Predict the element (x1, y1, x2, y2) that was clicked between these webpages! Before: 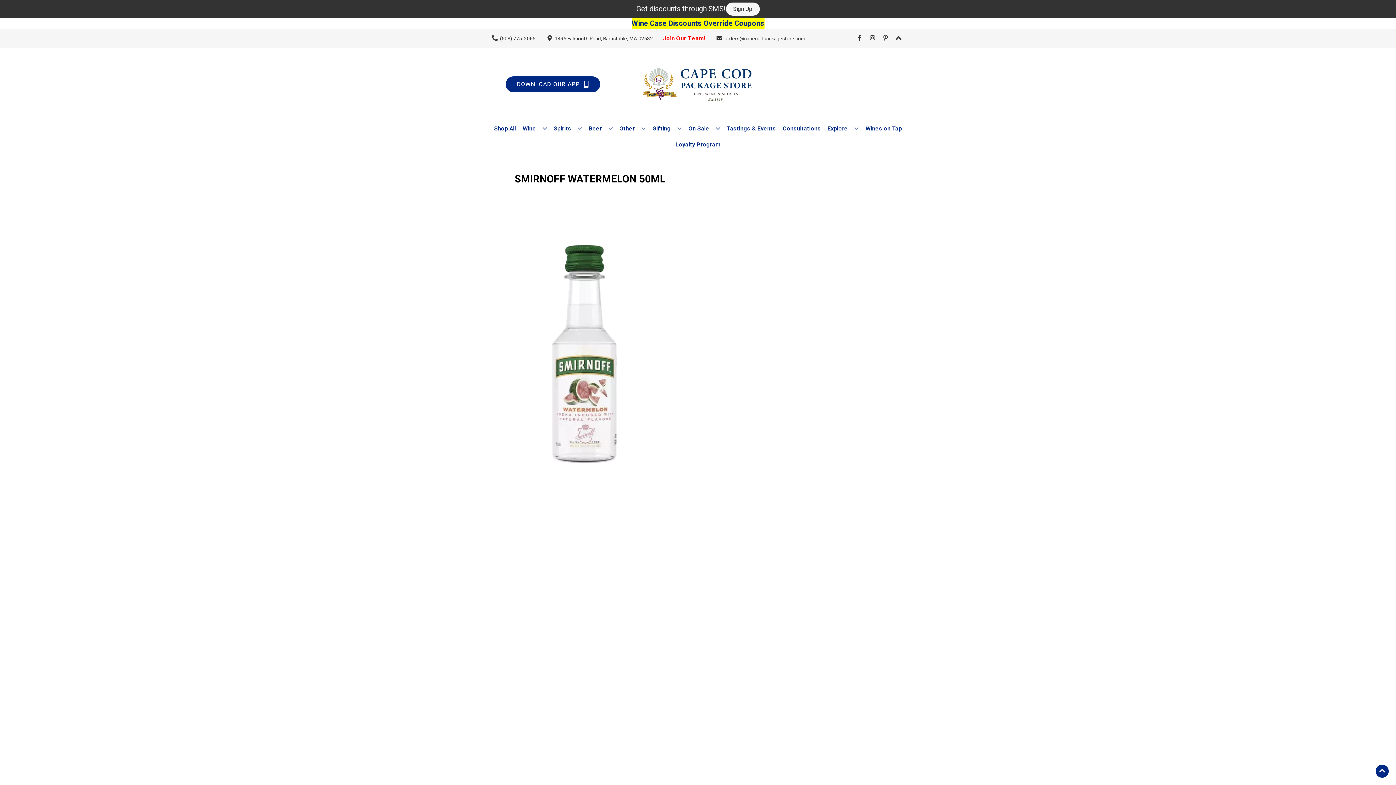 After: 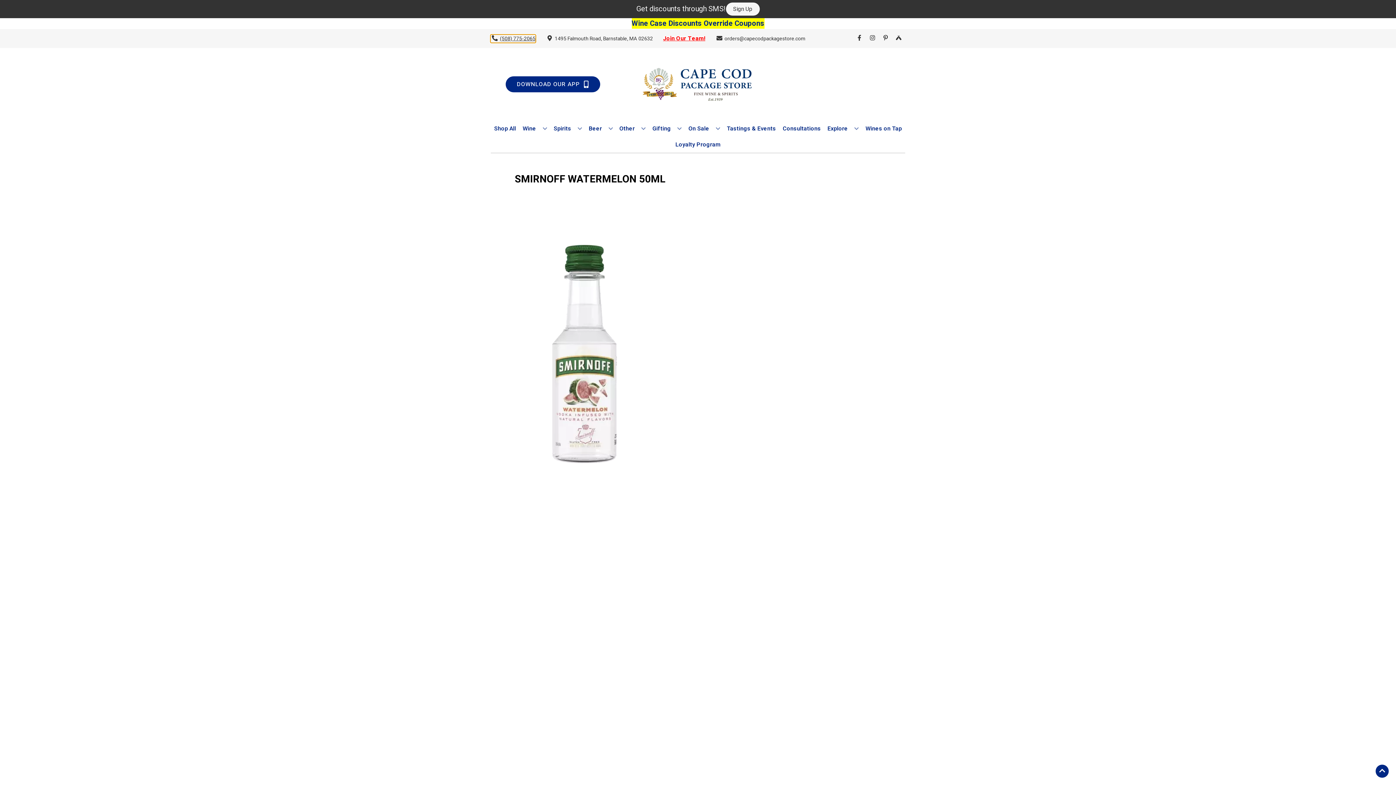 Action: bbox: (490, 34, 535, 42) label: Store number is (508) 775-2065 Clicking will open a link in a new tab